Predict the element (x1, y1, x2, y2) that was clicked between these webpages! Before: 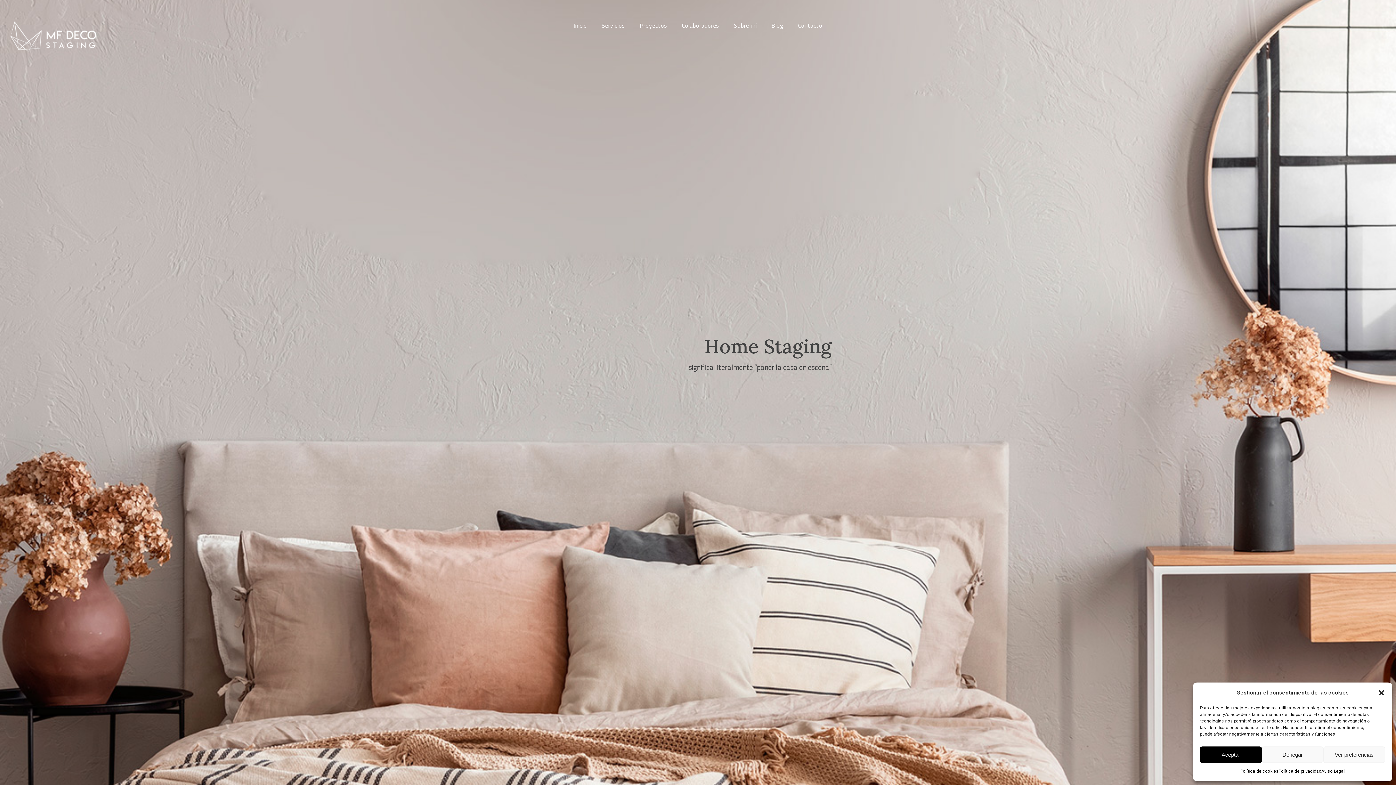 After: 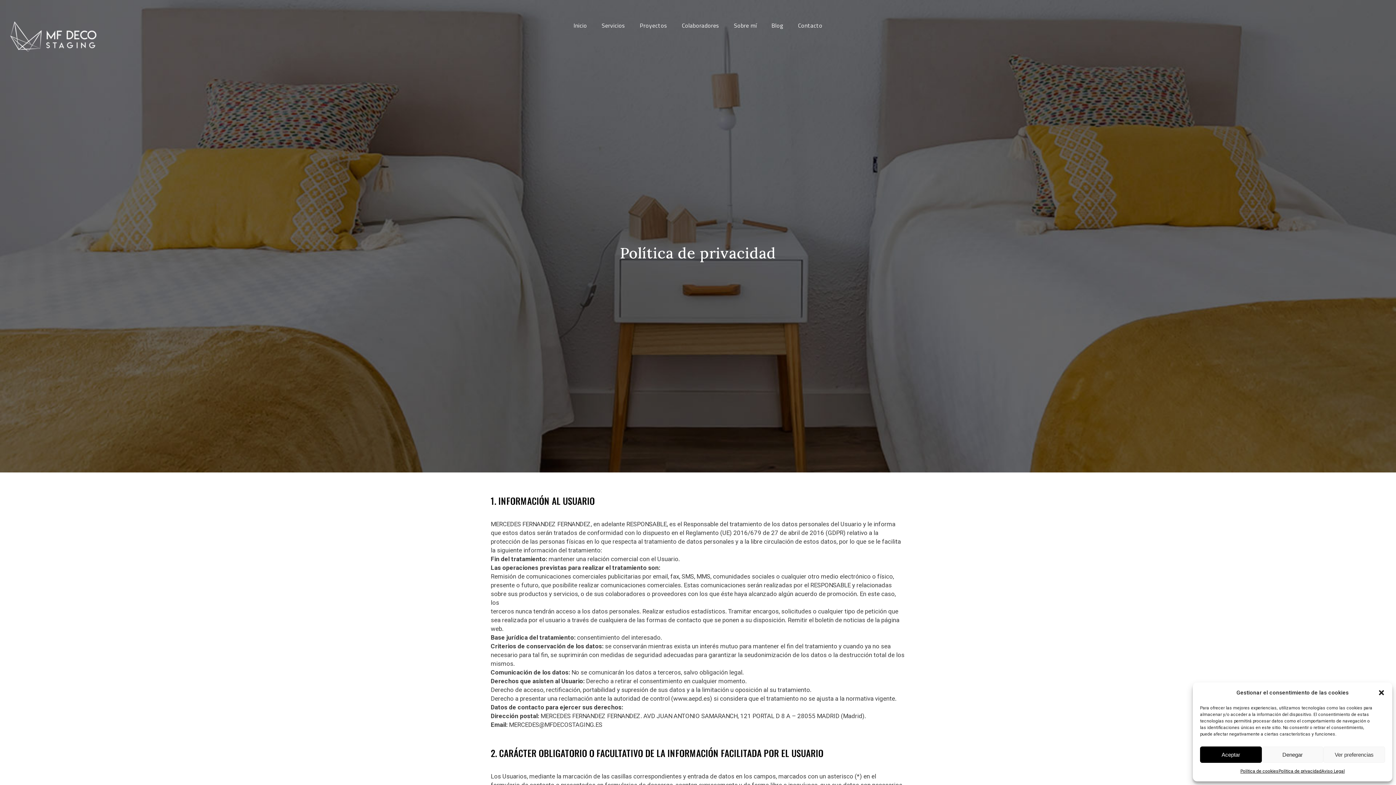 Action: label: Política de privacidad bbox: (1278, 766, 1321, 776)